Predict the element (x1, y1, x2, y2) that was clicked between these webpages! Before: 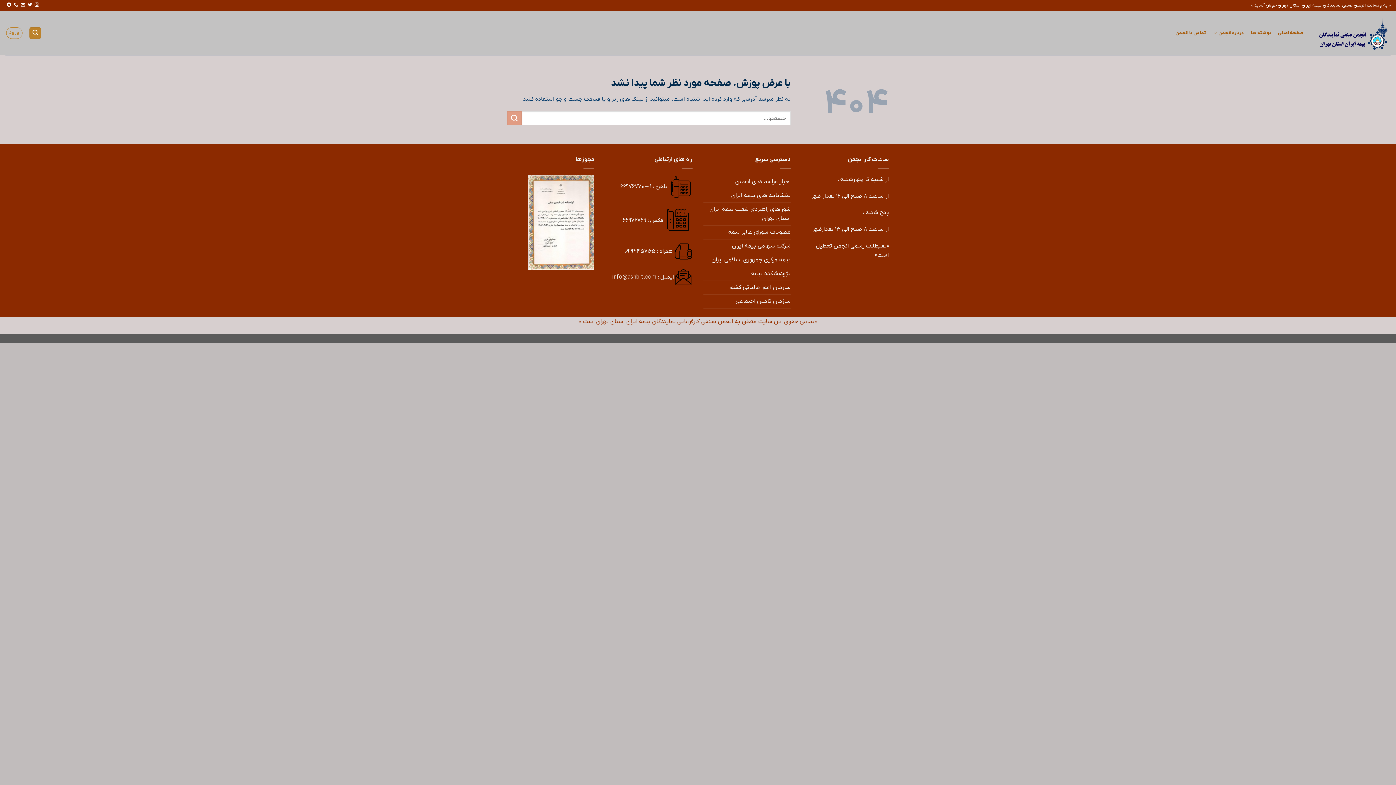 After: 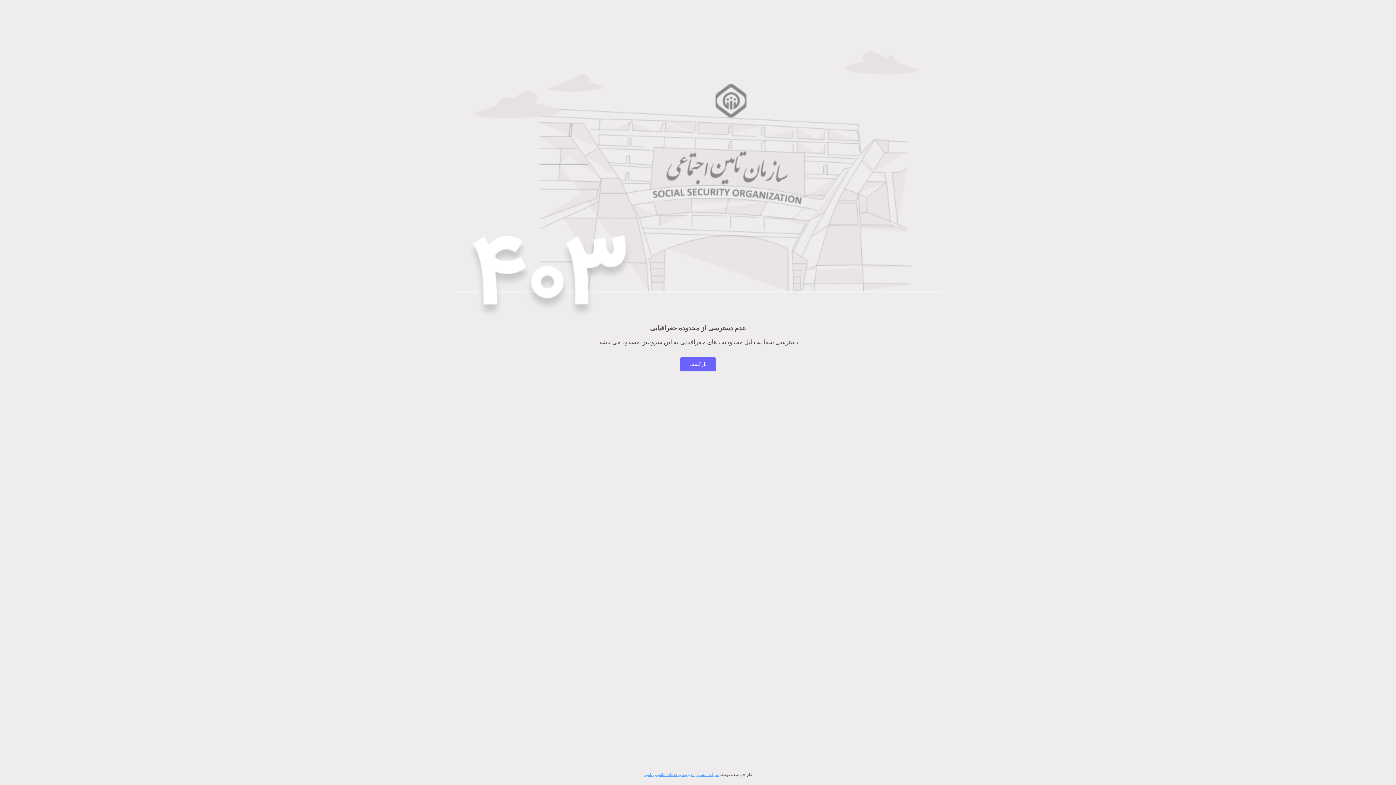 Action: label: سازمان تامین اجتماعی bbox: (735, 294, 790, 308)